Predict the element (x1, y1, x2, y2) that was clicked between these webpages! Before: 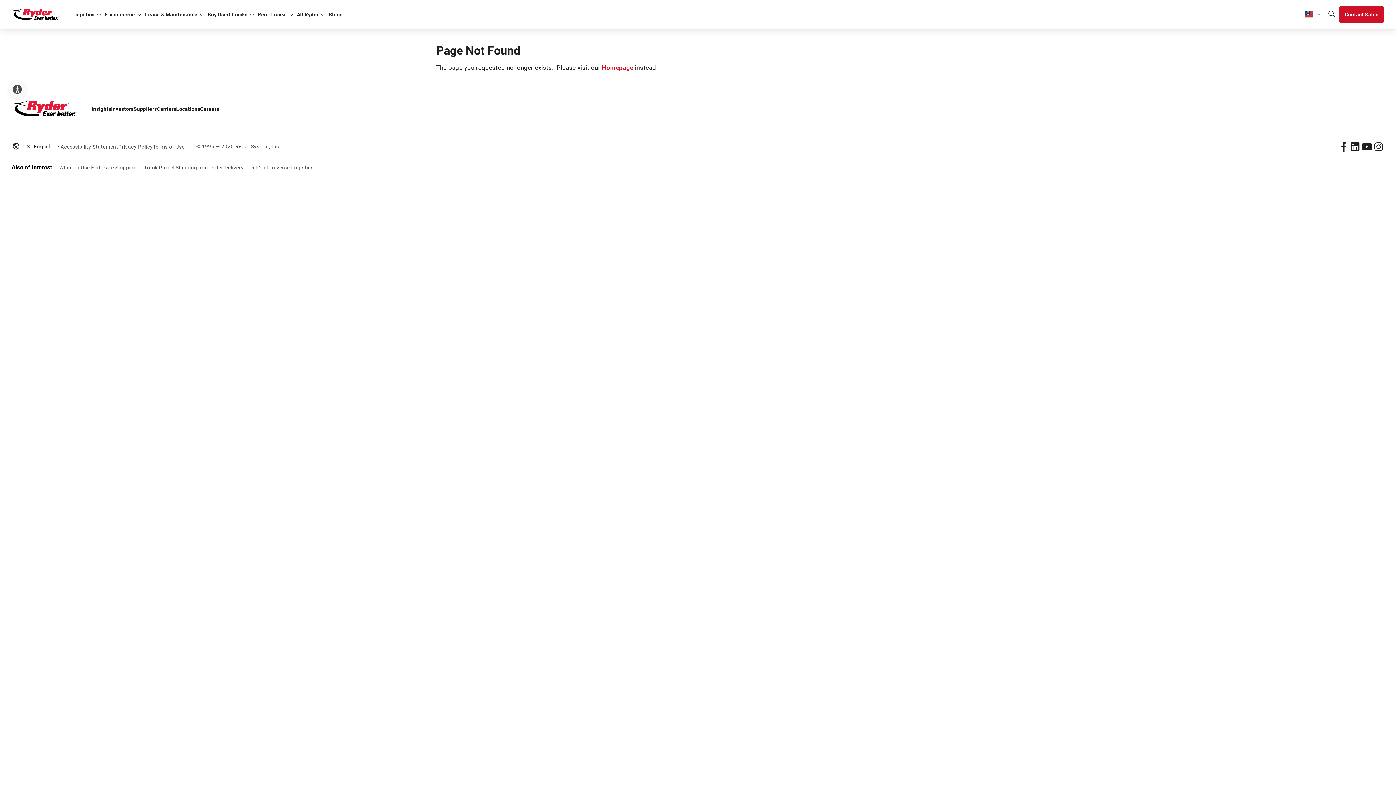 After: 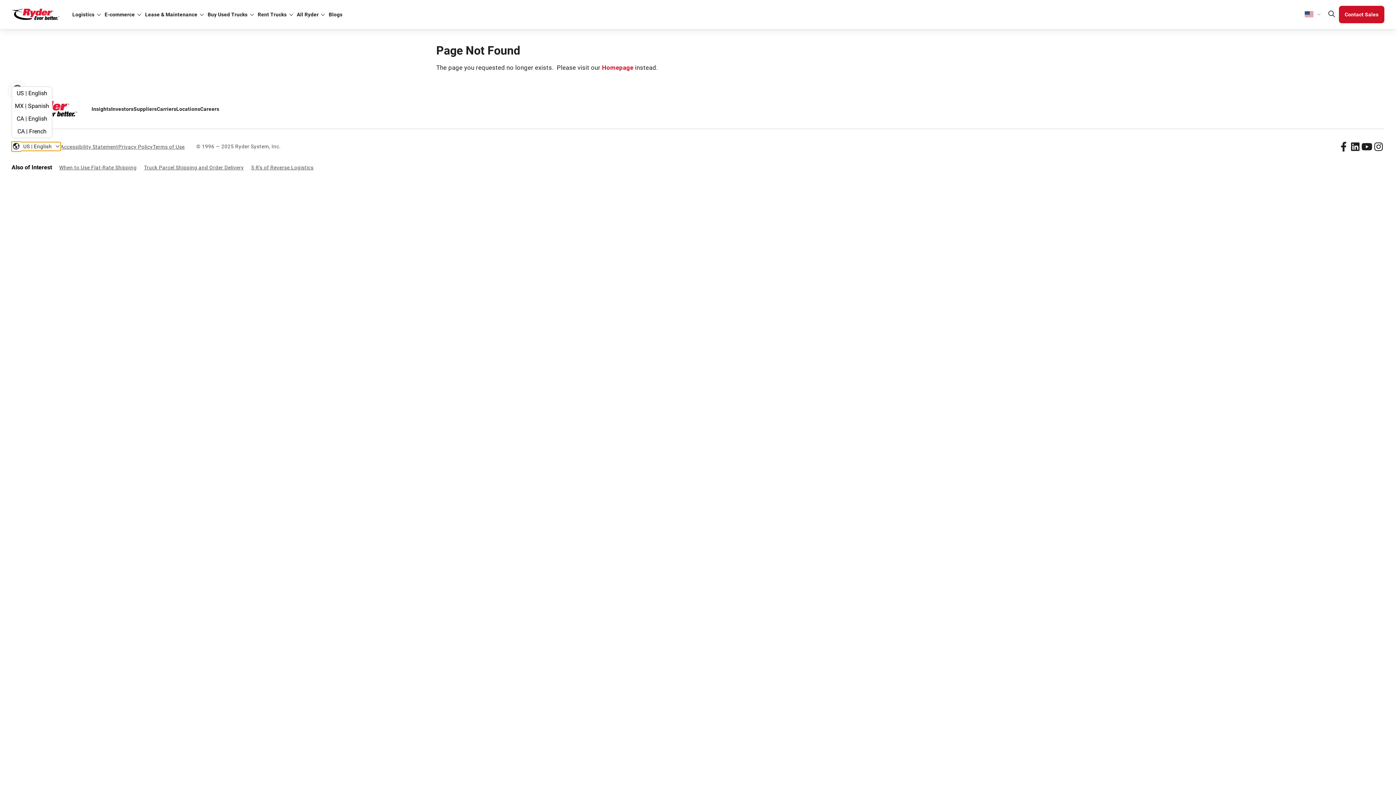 Action: bbox: (11, 142, 60, 150) label: US | English